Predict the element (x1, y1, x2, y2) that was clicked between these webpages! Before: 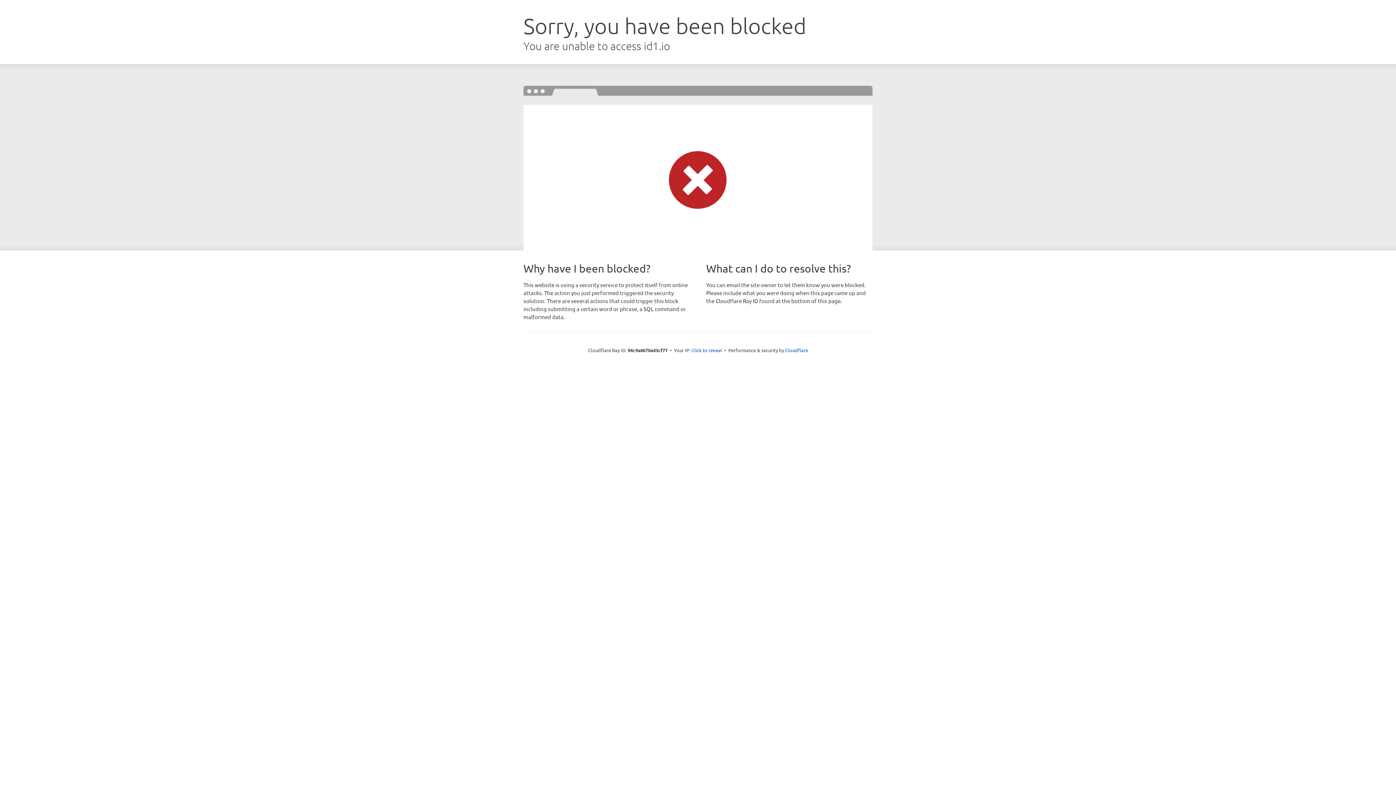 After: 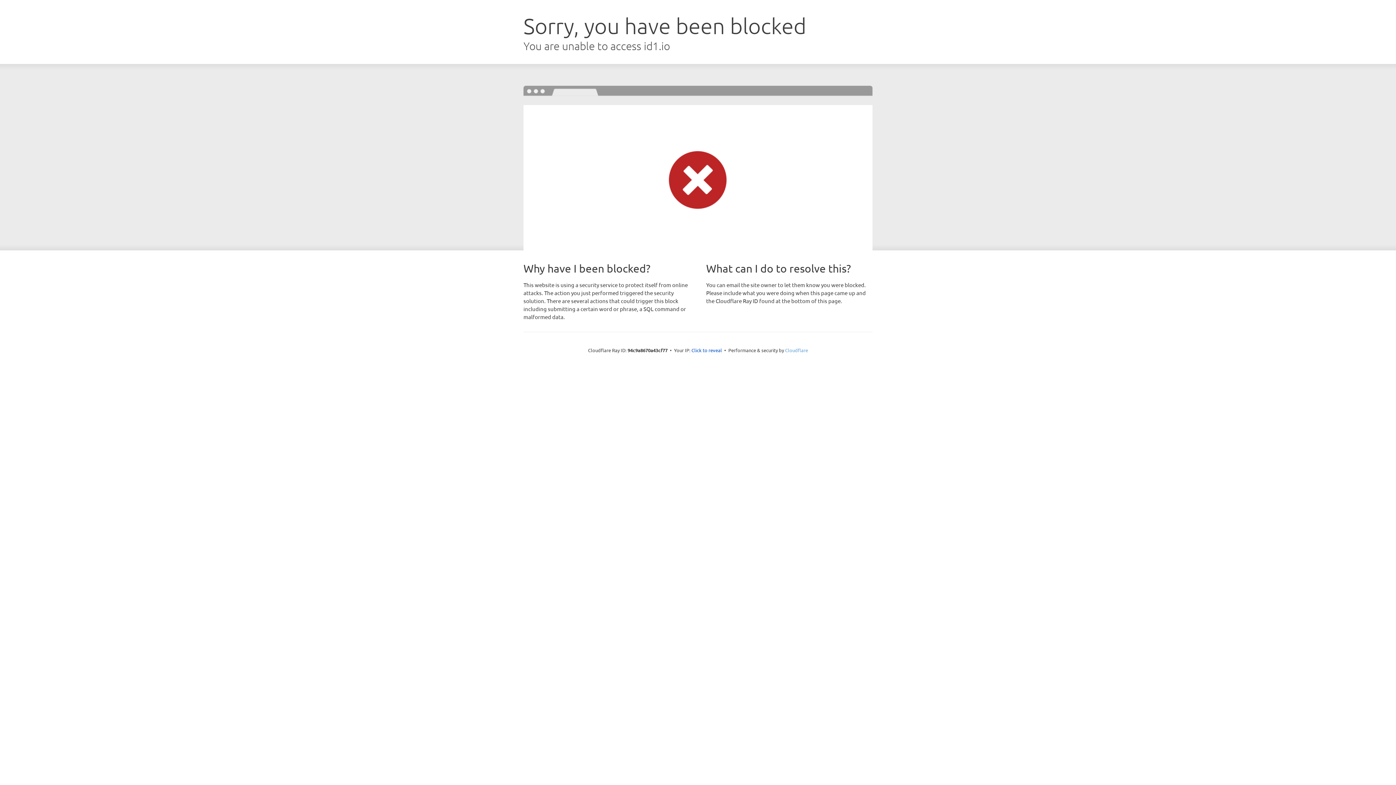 Action: bbox: (785, 347, 808, 353) label: Cloudflare